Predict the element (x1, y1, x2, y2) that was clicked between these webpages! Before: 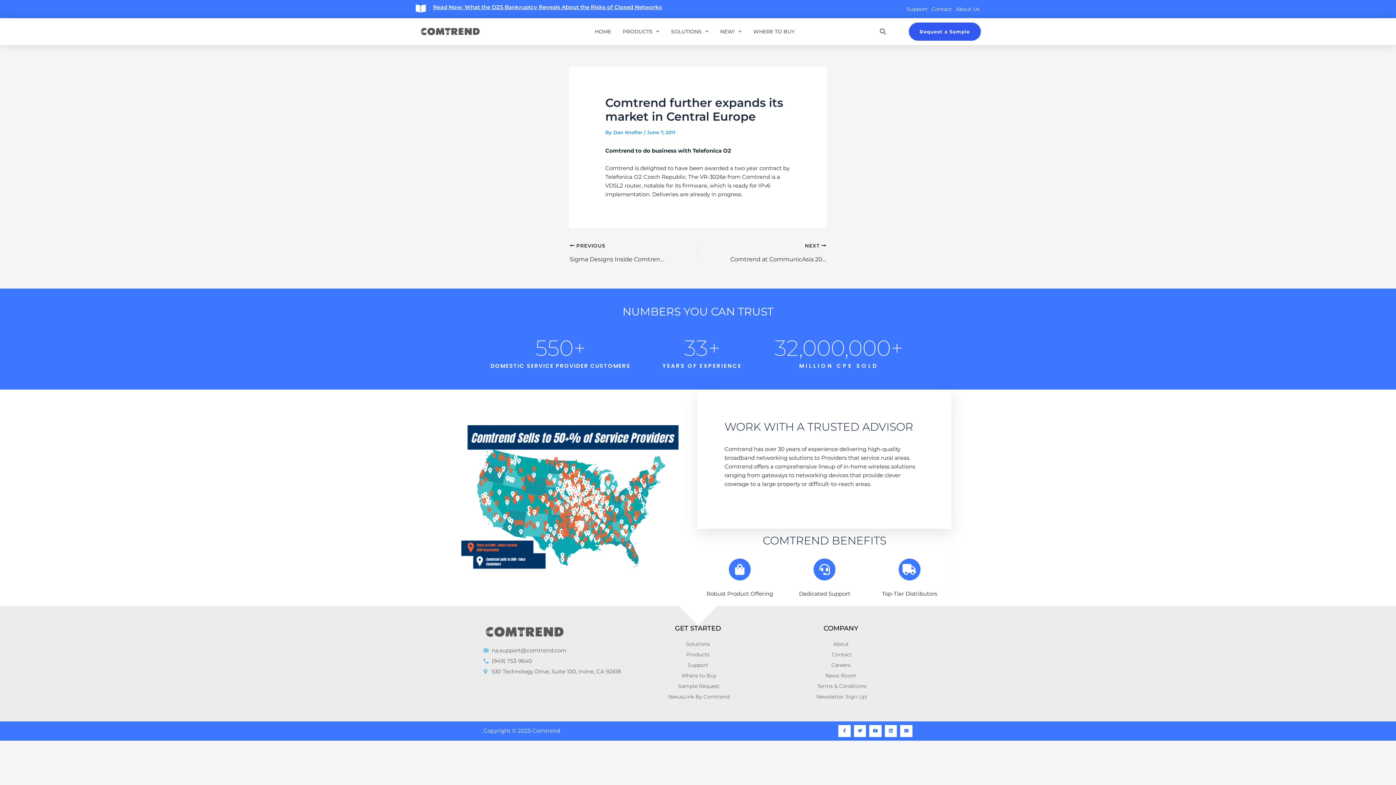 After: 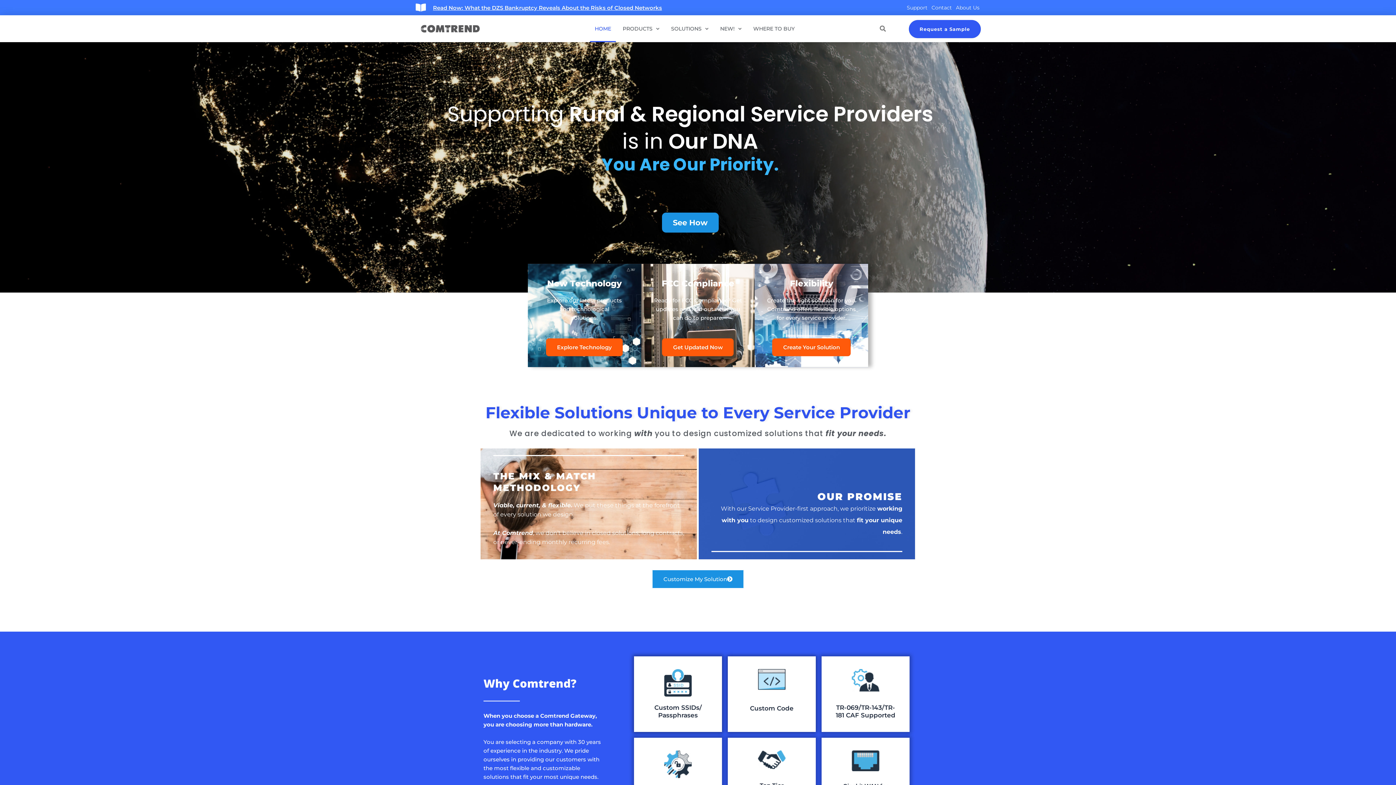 Action: bbox: (483, 624, 565, 639)